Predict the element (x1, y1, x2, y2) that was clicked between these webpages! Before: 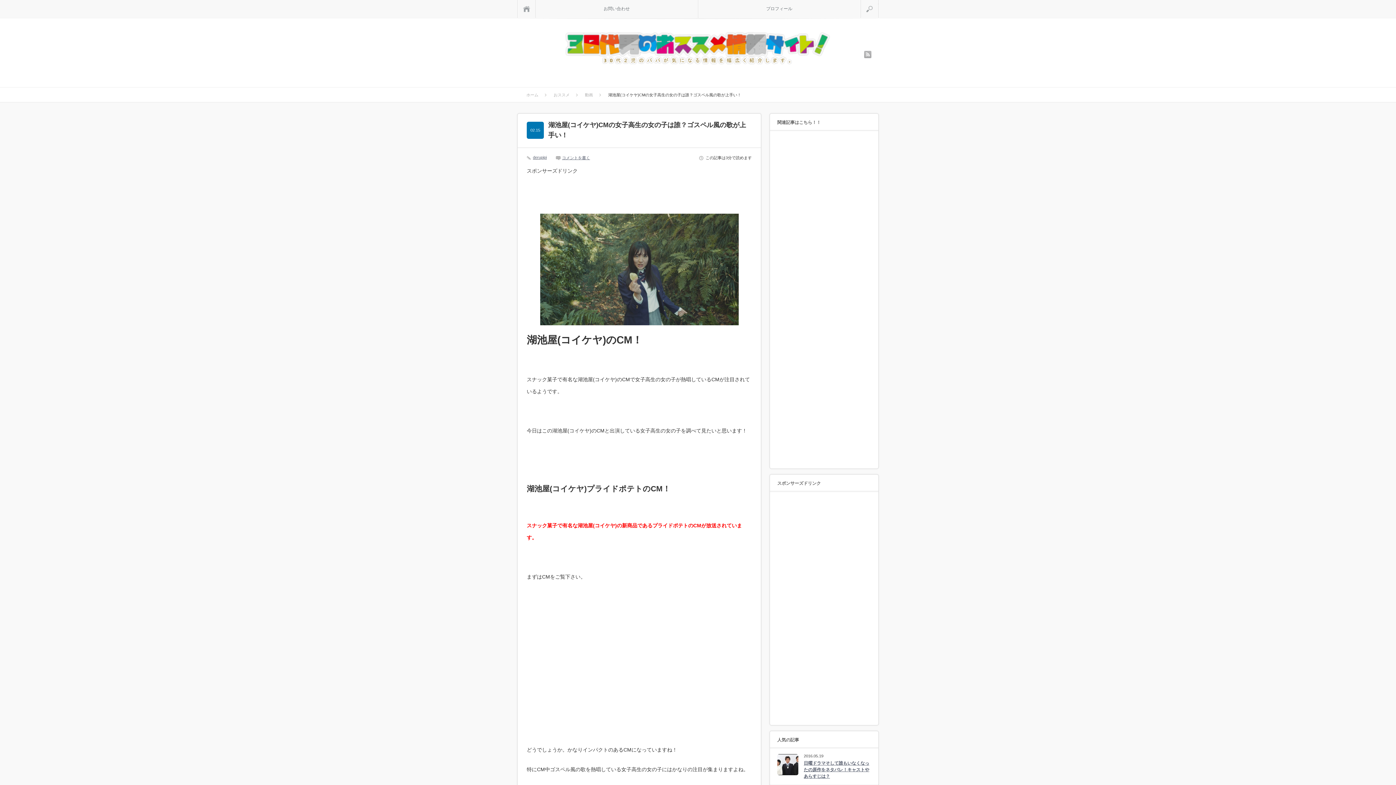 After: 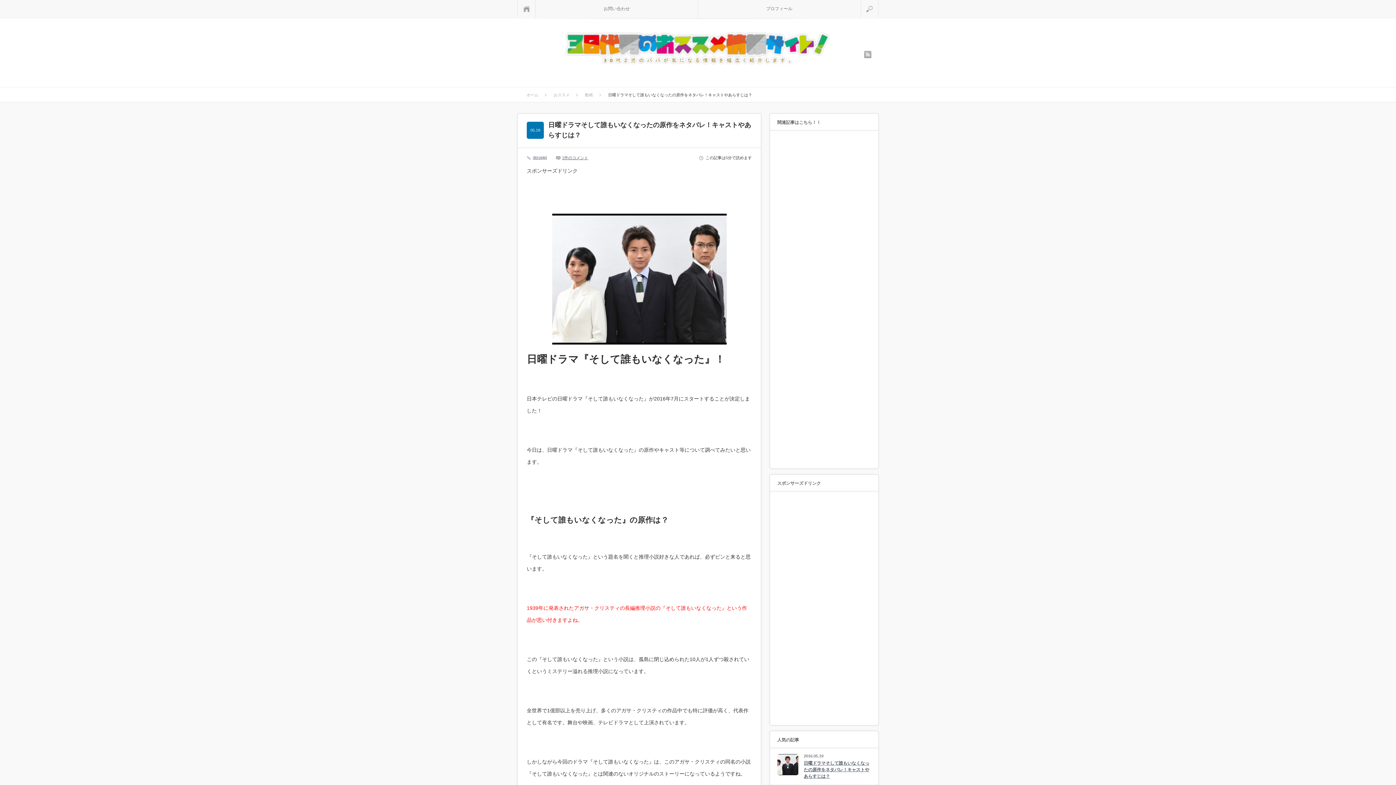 Action: bbox: (777, 754, 798, 775)